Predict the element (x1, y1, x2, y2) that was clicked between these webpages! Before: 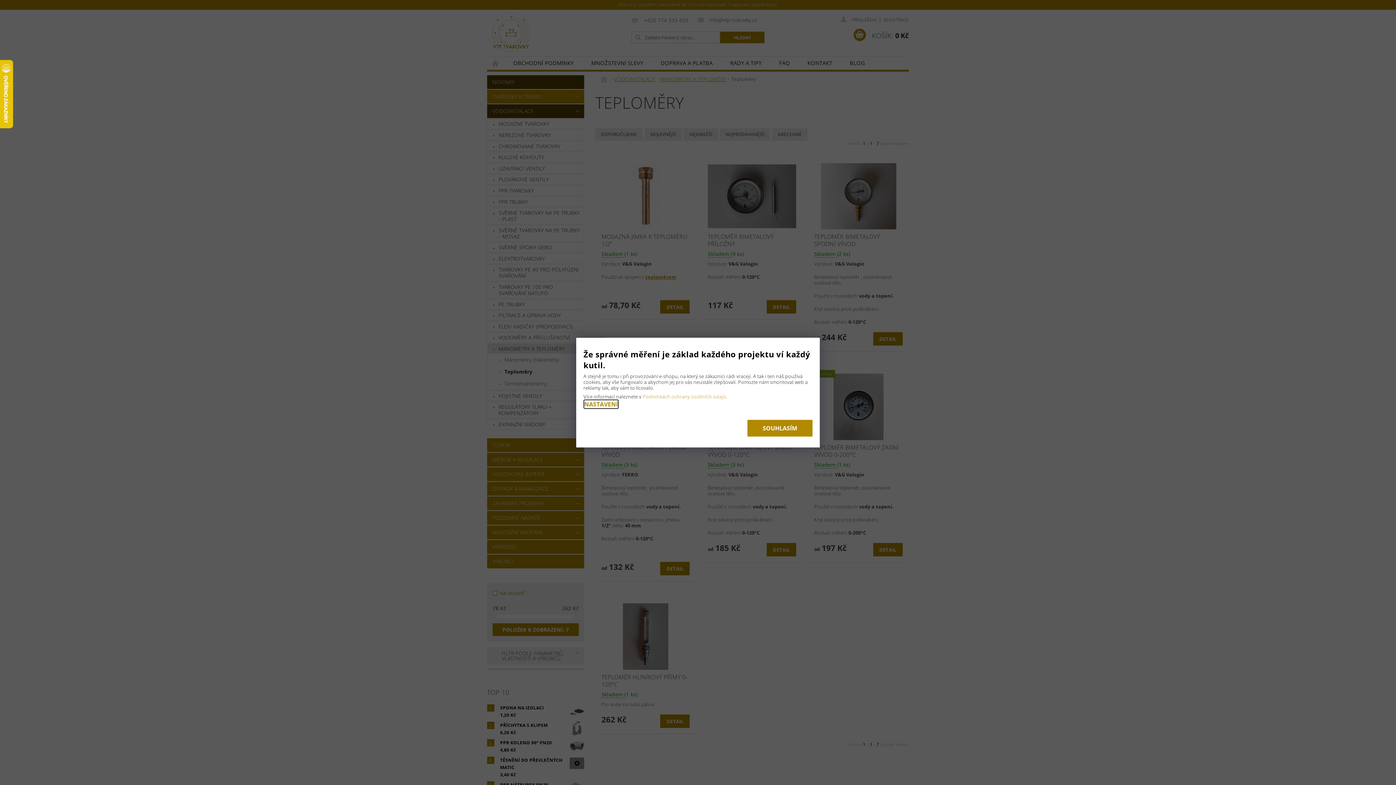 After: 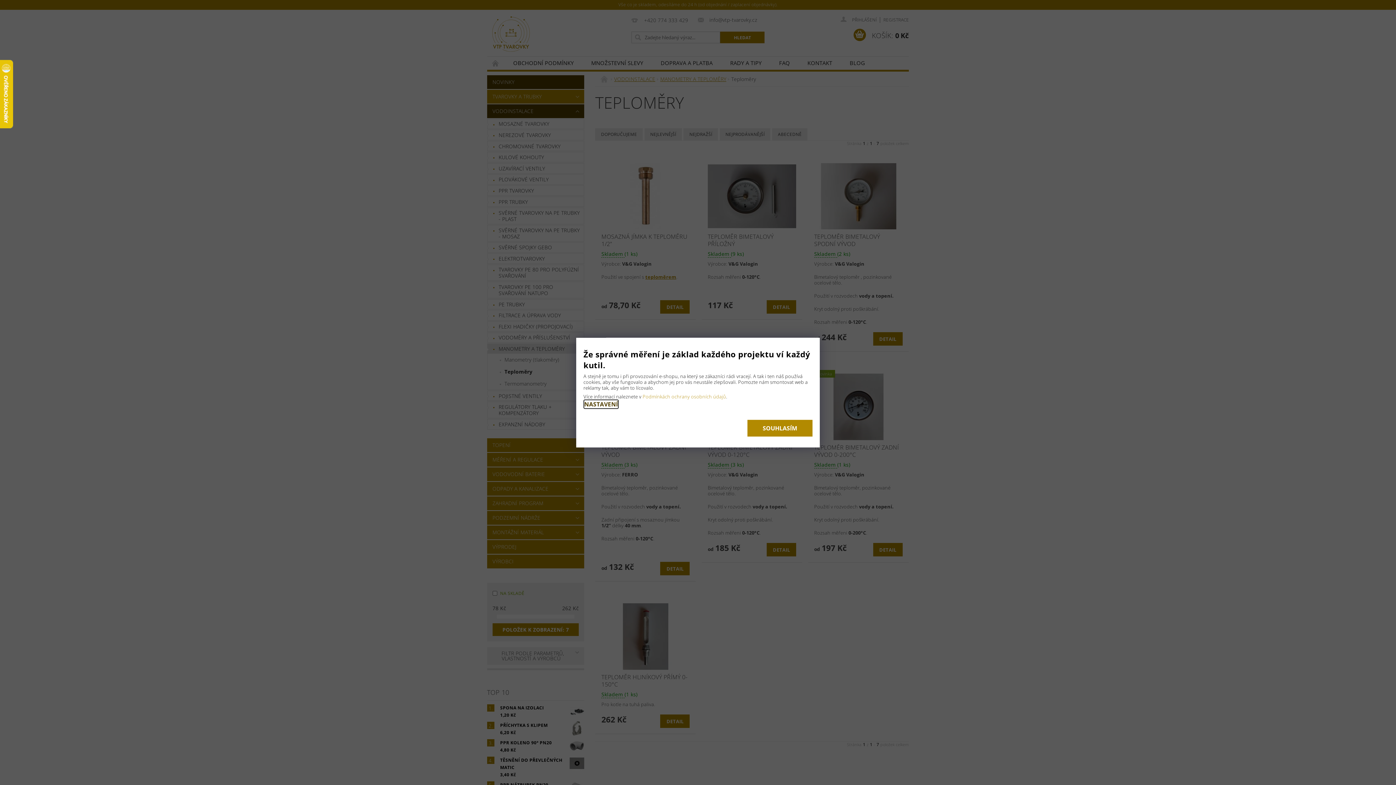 Action: label: NASTAVENÍ bbox: (583, 399, 618, 409)